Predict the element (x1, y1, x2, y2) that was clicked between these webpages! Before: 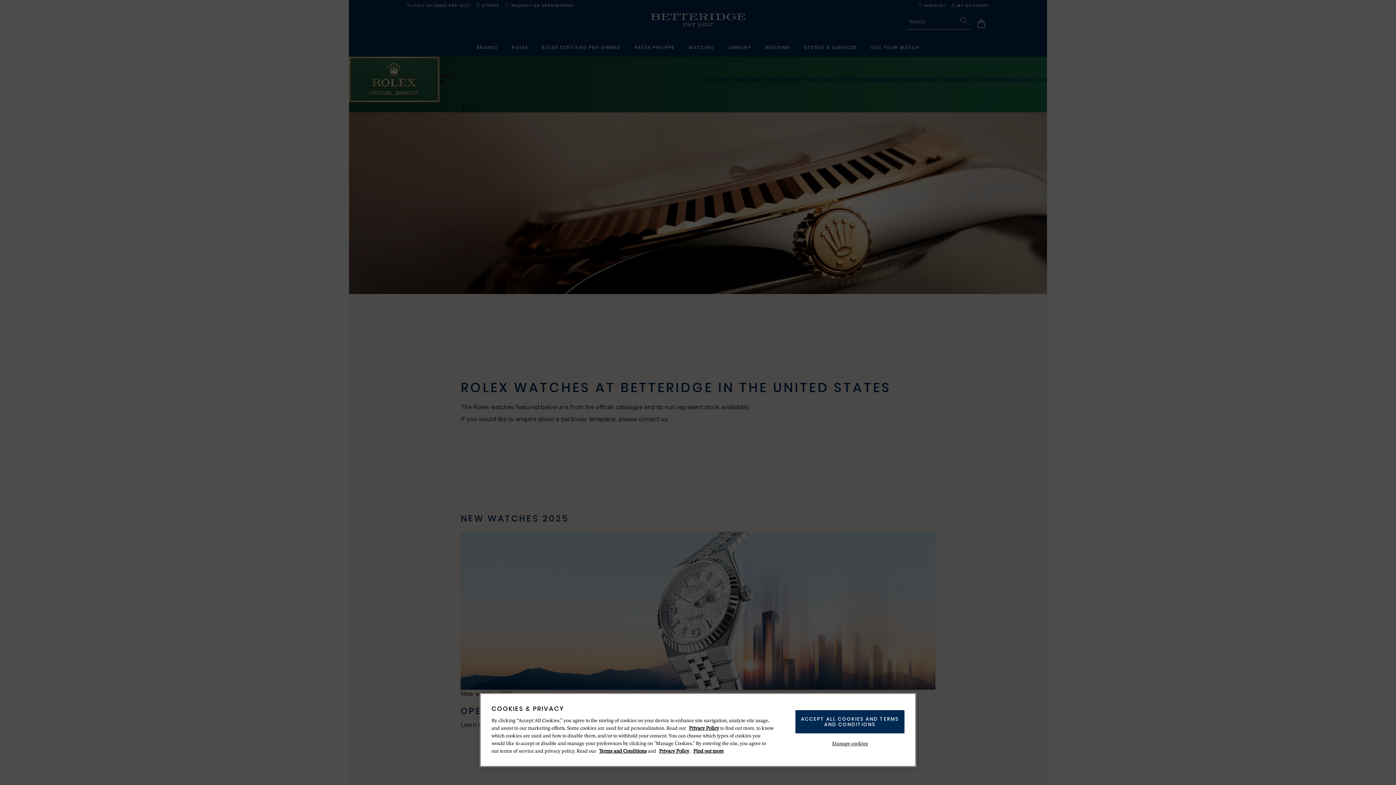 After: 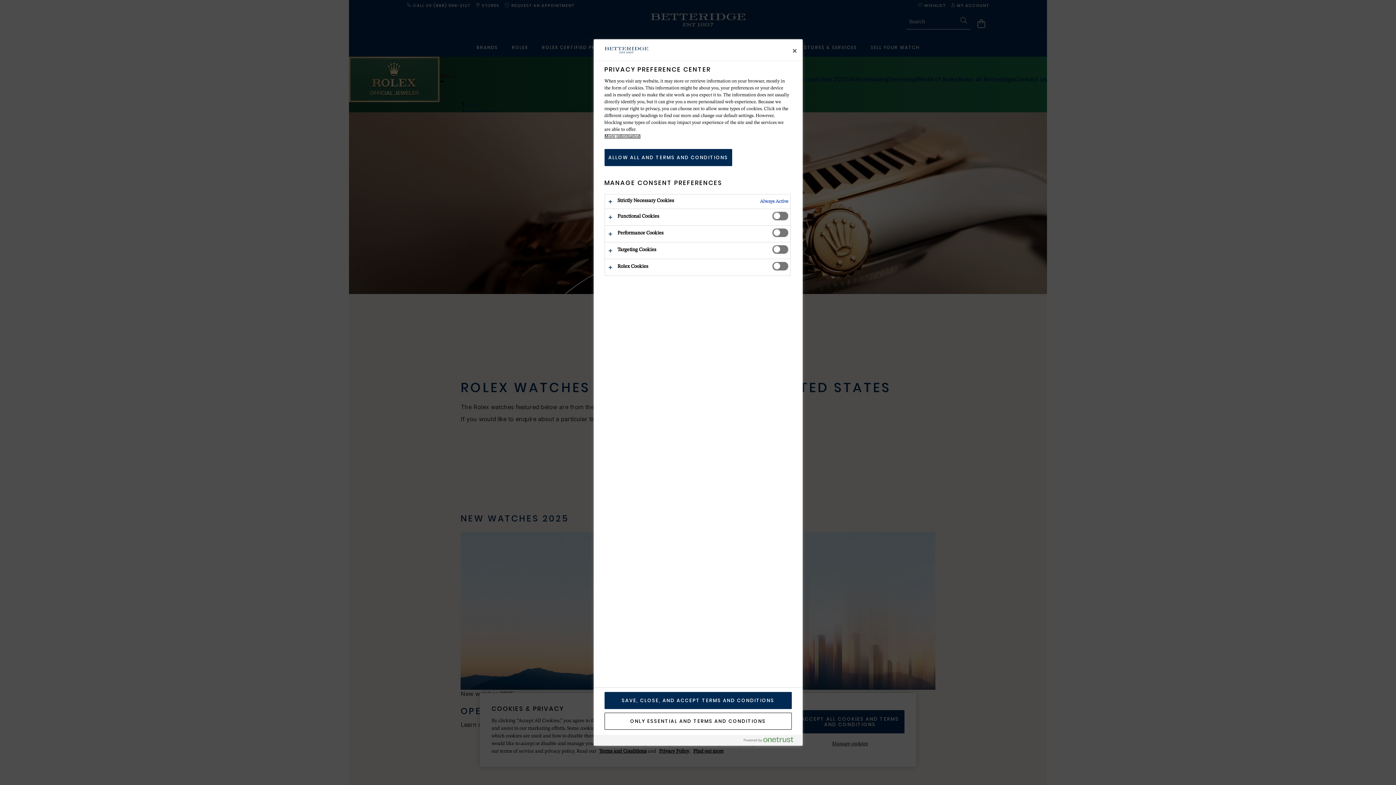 Action: bbox: (827, 738, 872, 750) label: Manage cookies